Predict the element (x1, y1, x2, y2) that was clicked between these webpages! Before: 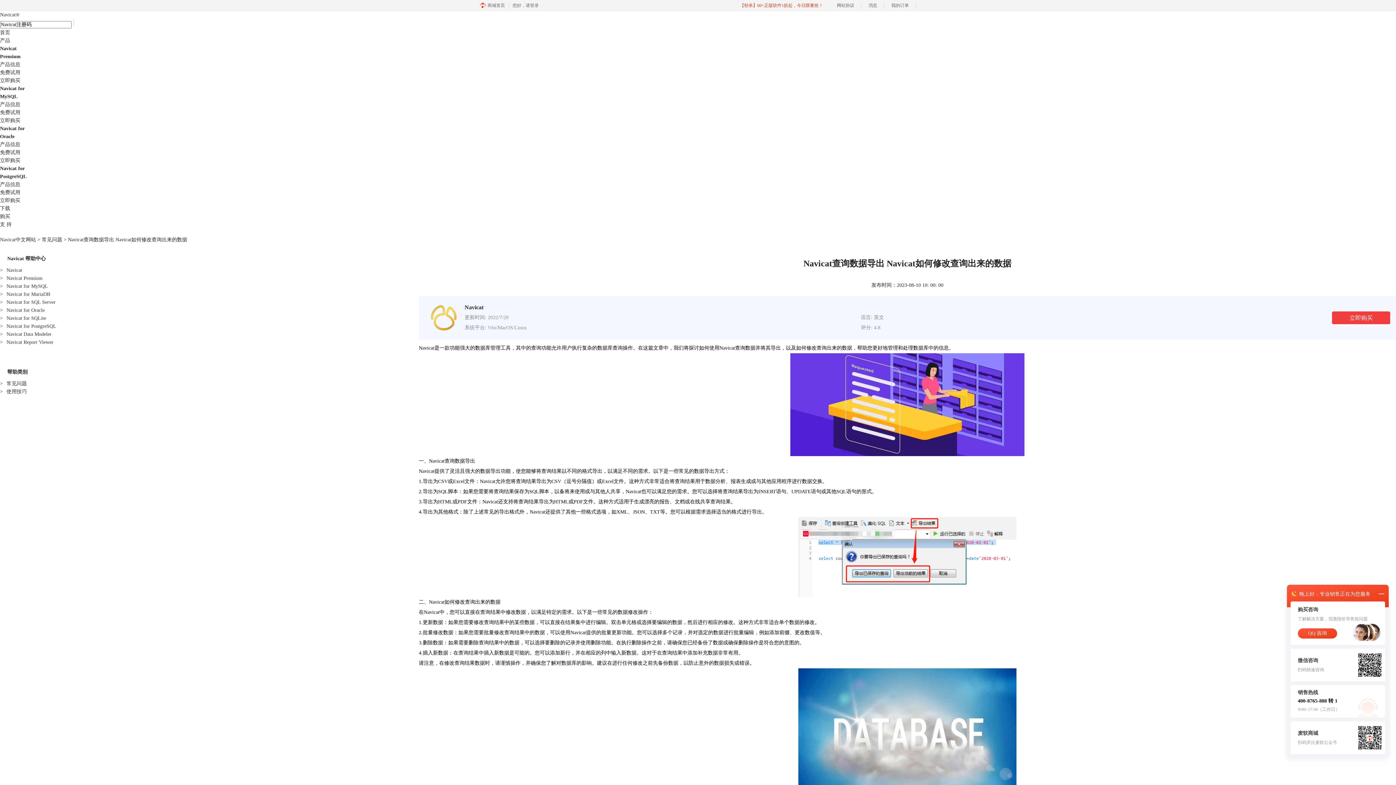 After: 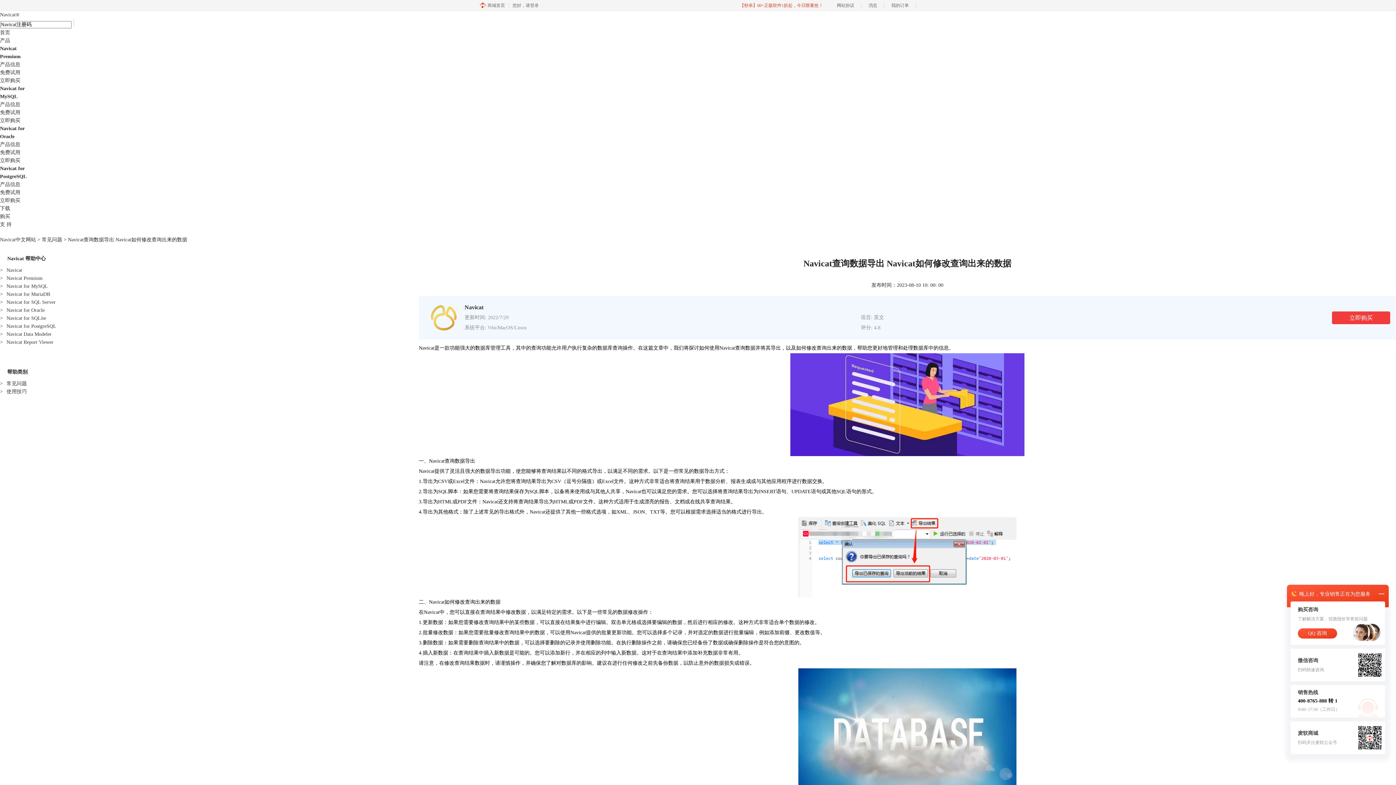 Action: label: 立即购买 bbox: (1332, 311, 1390, 324)